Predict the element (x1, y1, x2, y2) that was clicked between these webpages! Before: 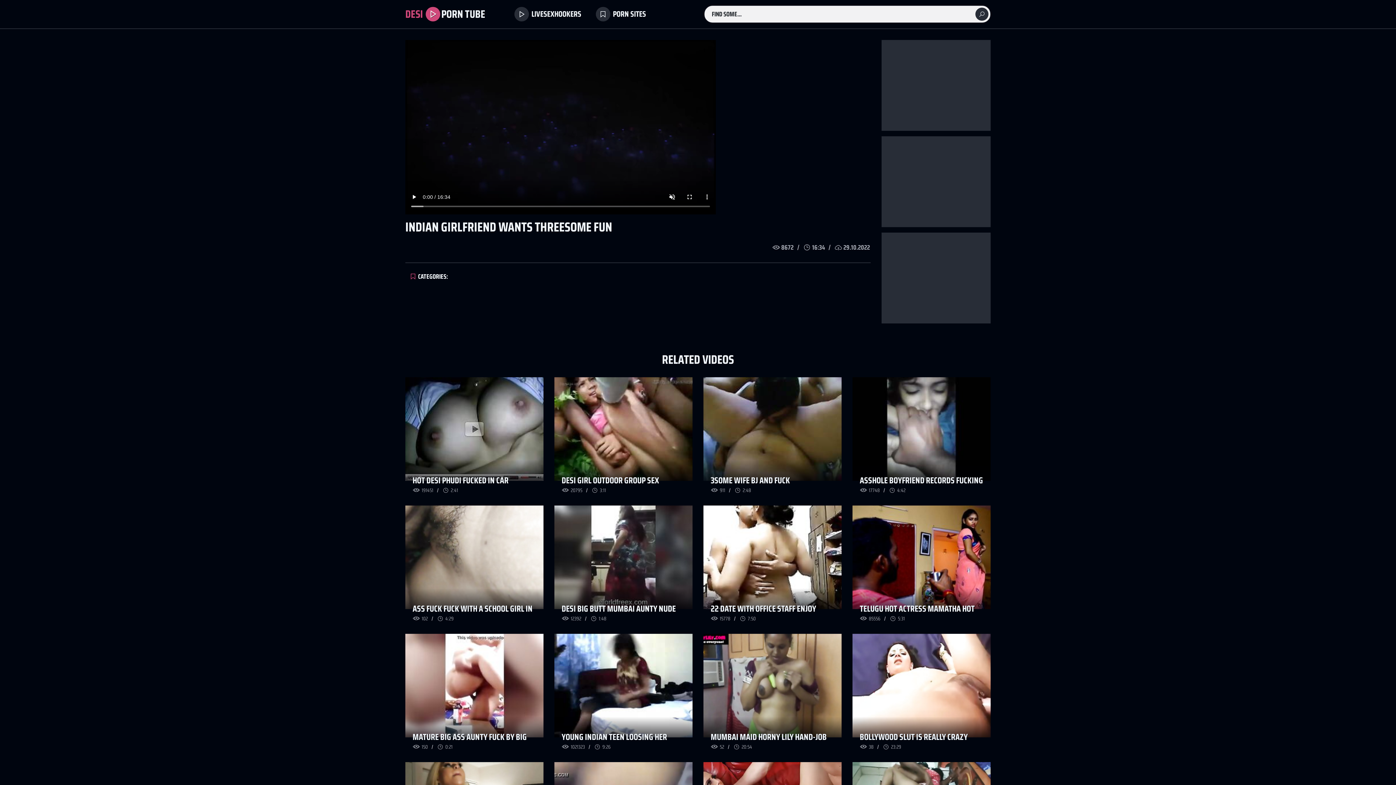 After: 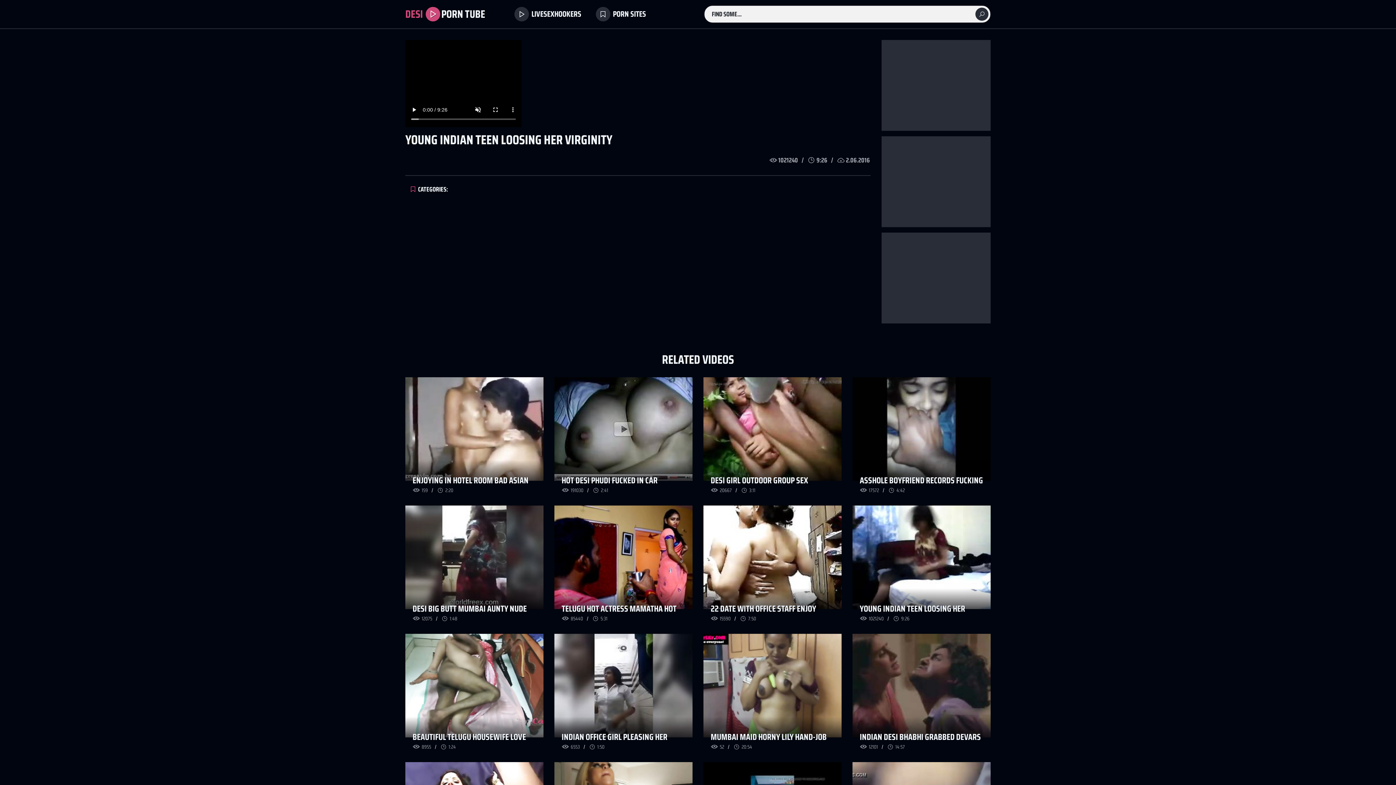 Action: label: YOUNG INDIAN TEEN LOOSING HER VIRGINITY bbox: (554, 634, 692, 737)